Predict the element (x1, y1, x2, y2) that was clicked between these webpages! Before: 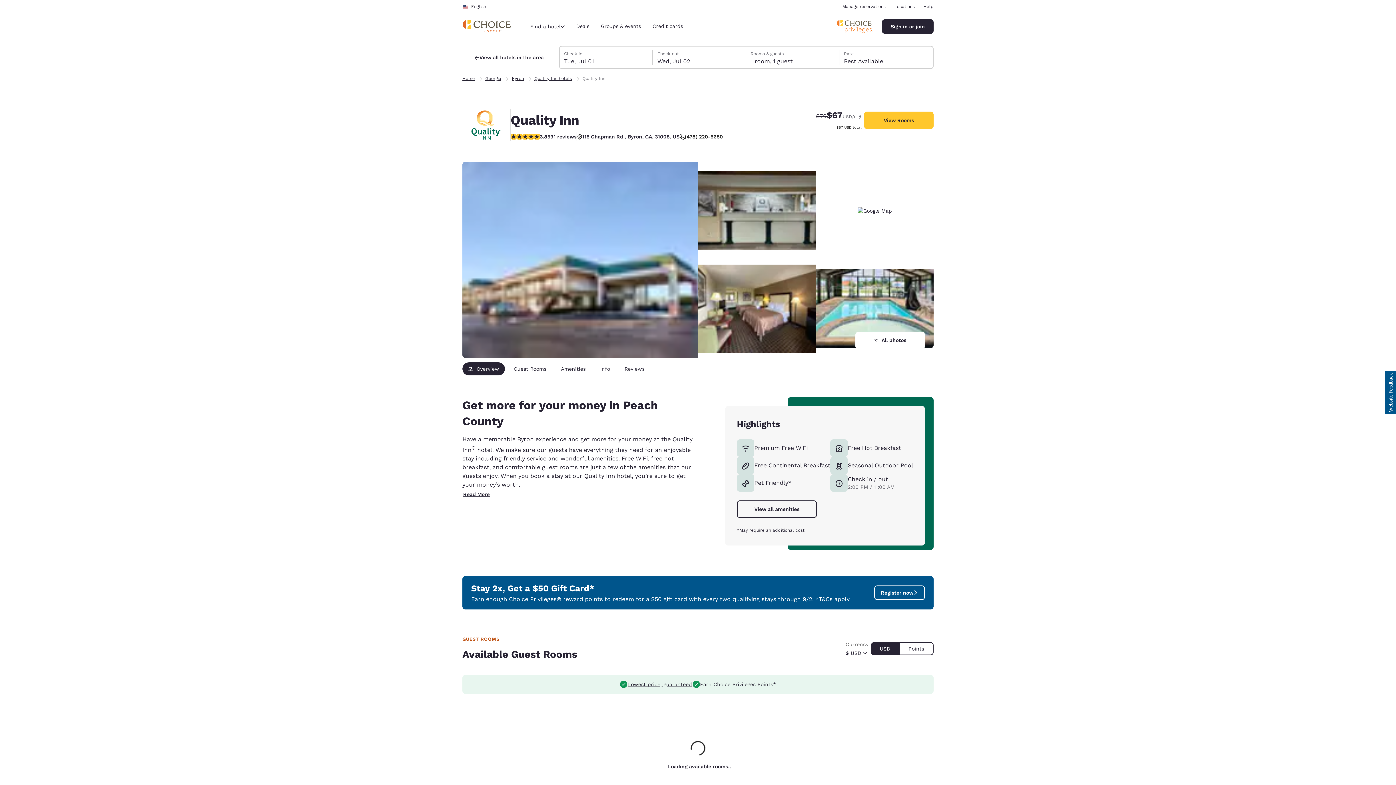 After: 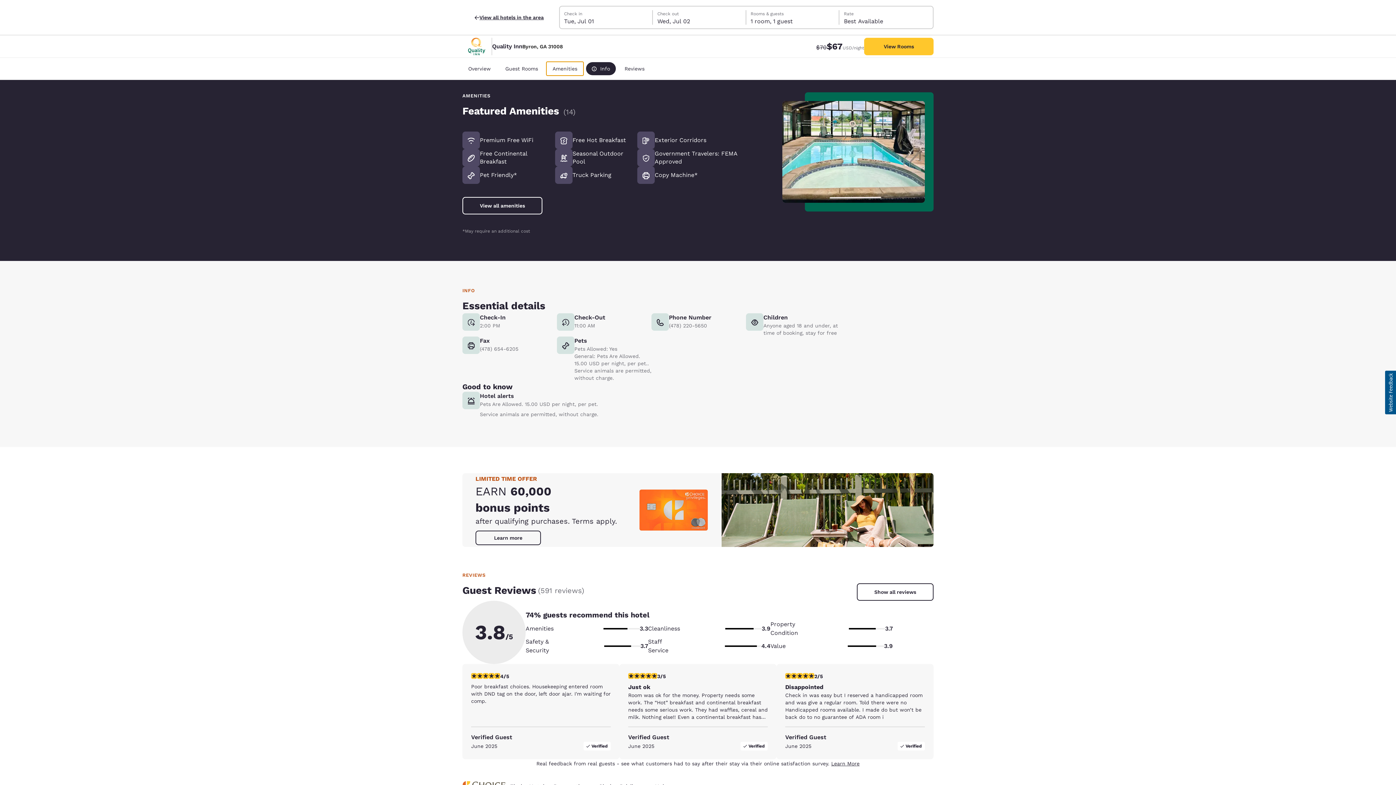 Action: bbox: (555, 362, 591, 375) label: Amenities